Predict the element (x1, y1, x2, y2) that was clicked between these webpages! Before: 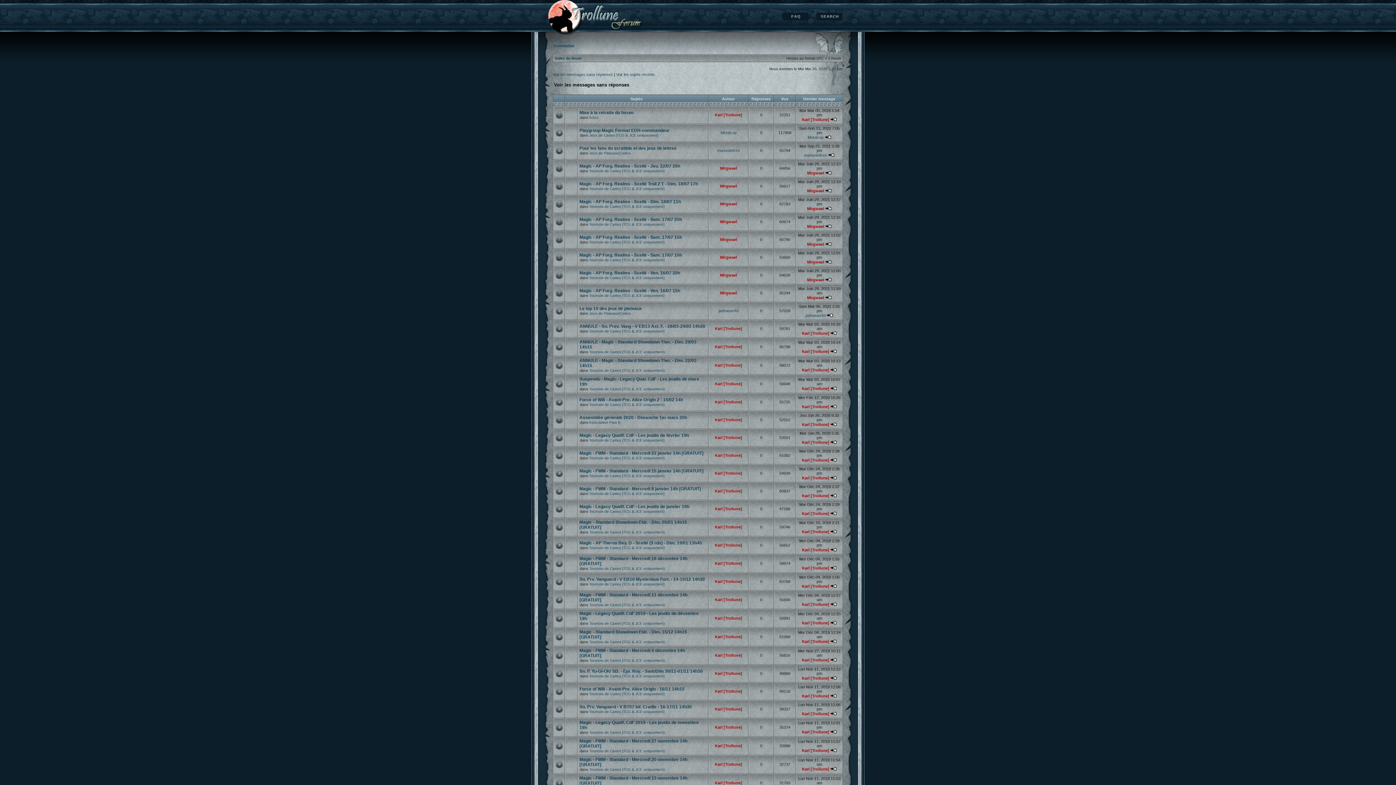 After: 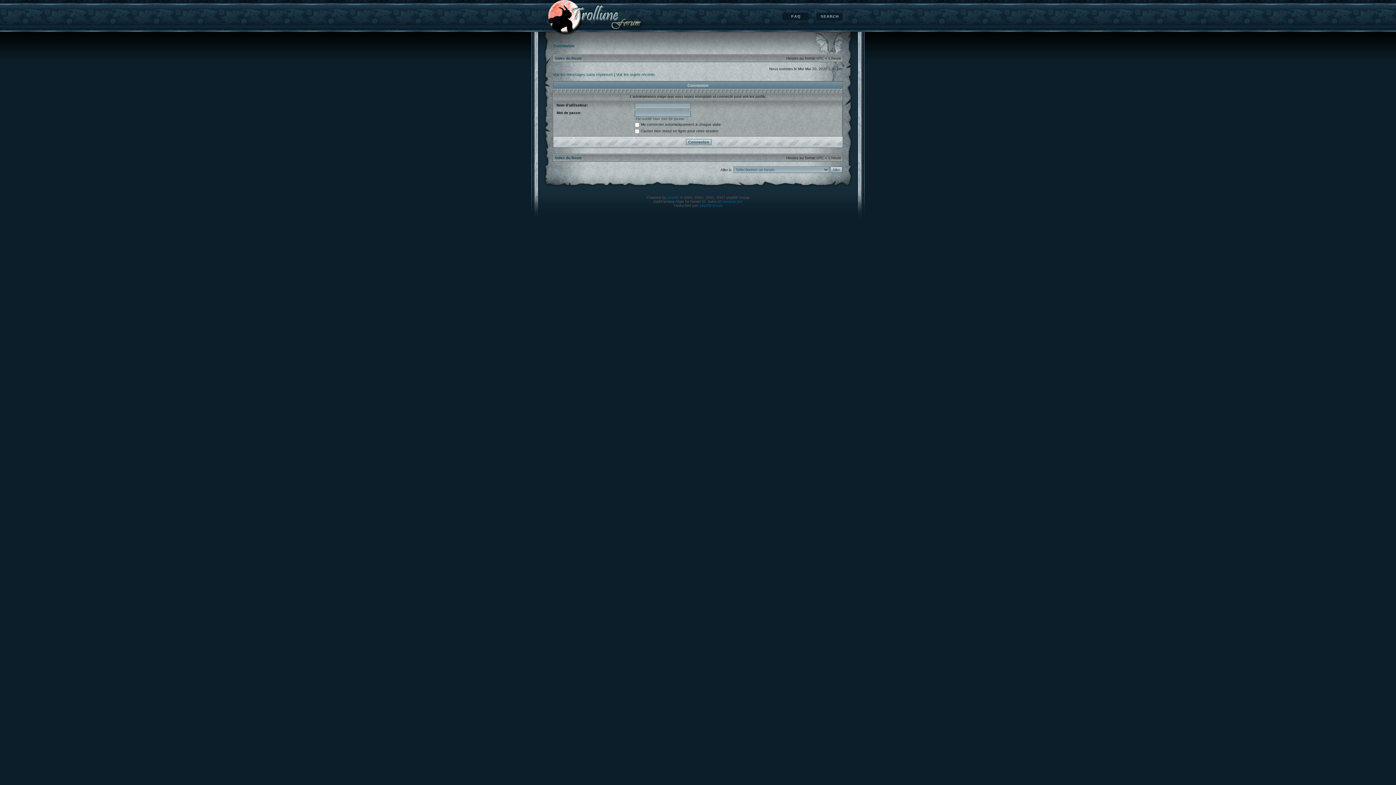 Action: bbox: (720, 290, 737, 295) label: Mirgwael